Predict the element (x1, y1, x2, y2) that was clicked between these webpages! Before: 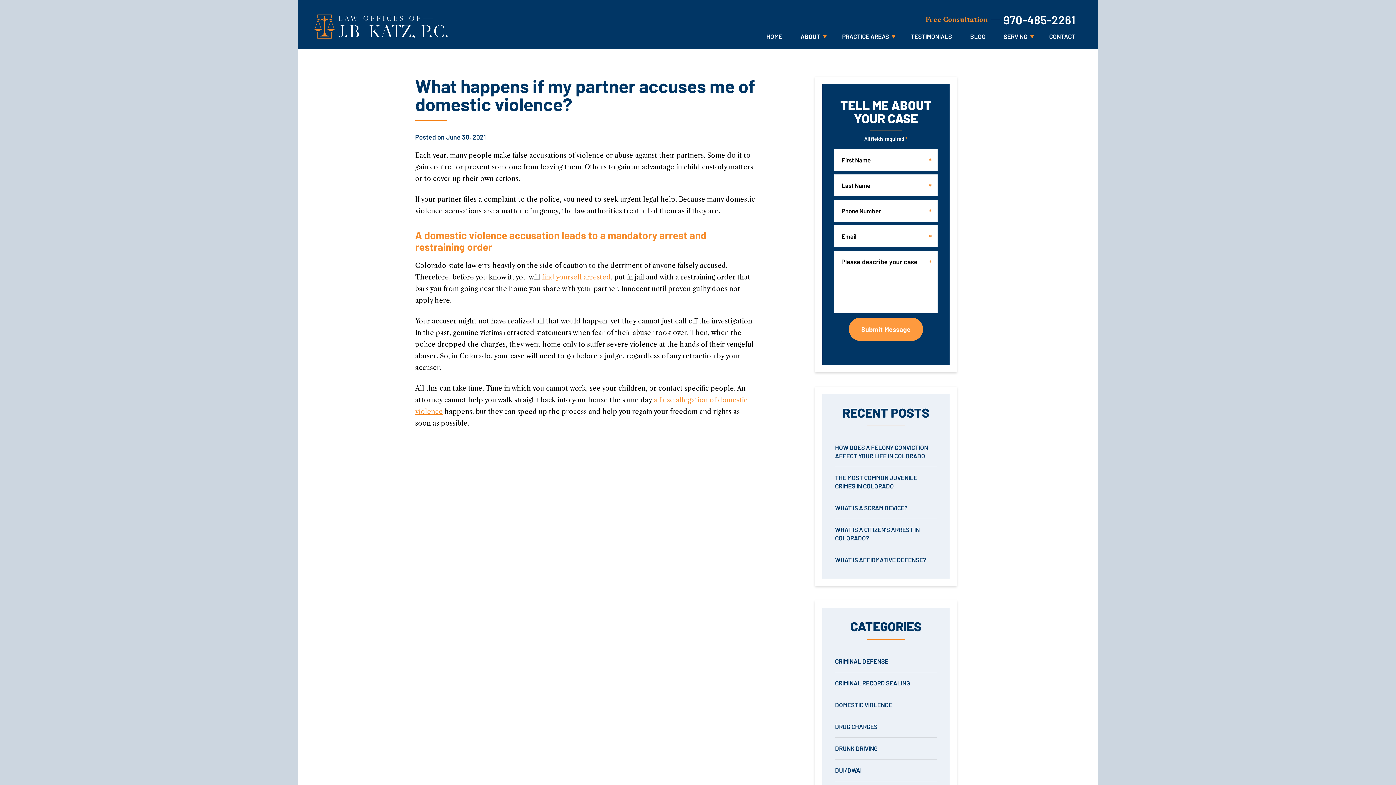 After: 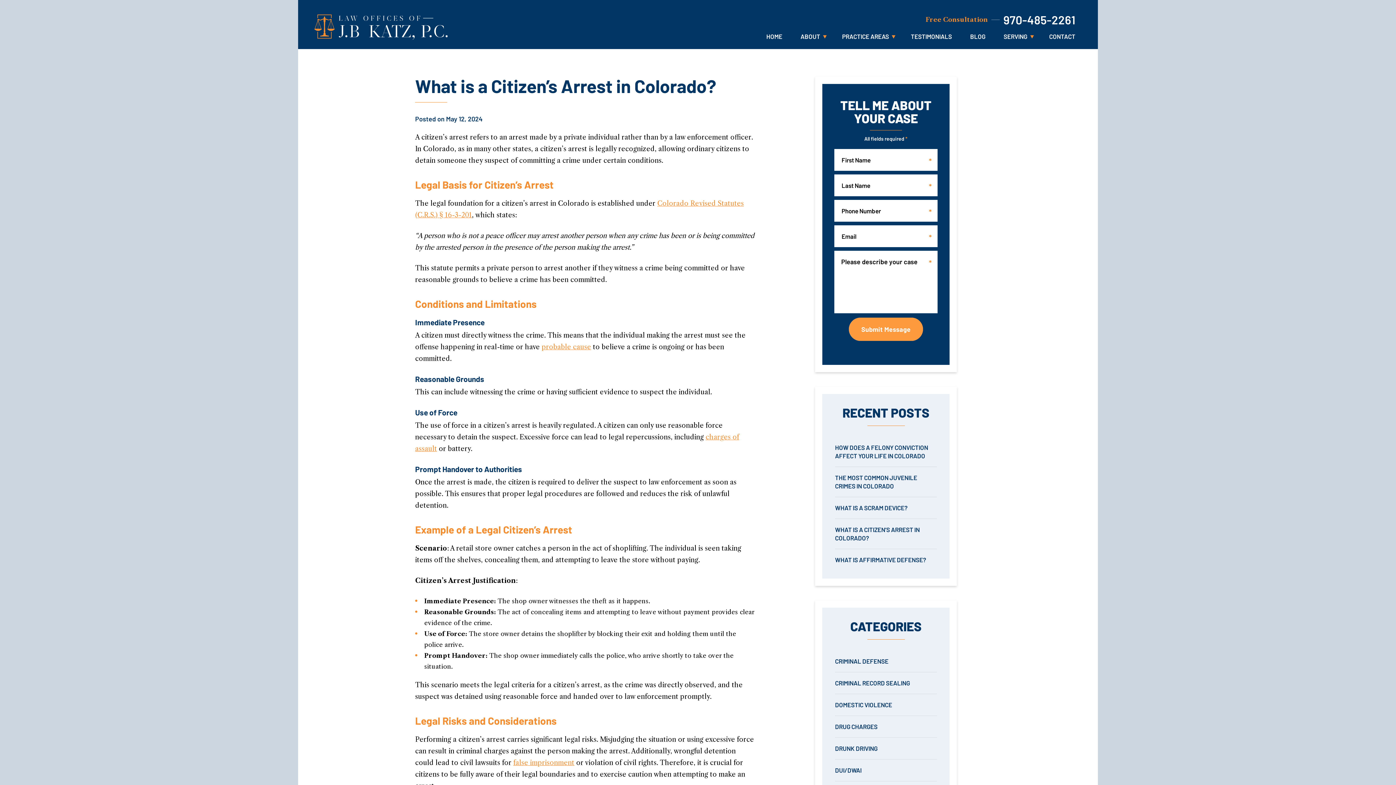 Action: label: WHAT IS A CITIZEN’S ARREST IN COLORADO? bbox: (835, 524, 937, 544)